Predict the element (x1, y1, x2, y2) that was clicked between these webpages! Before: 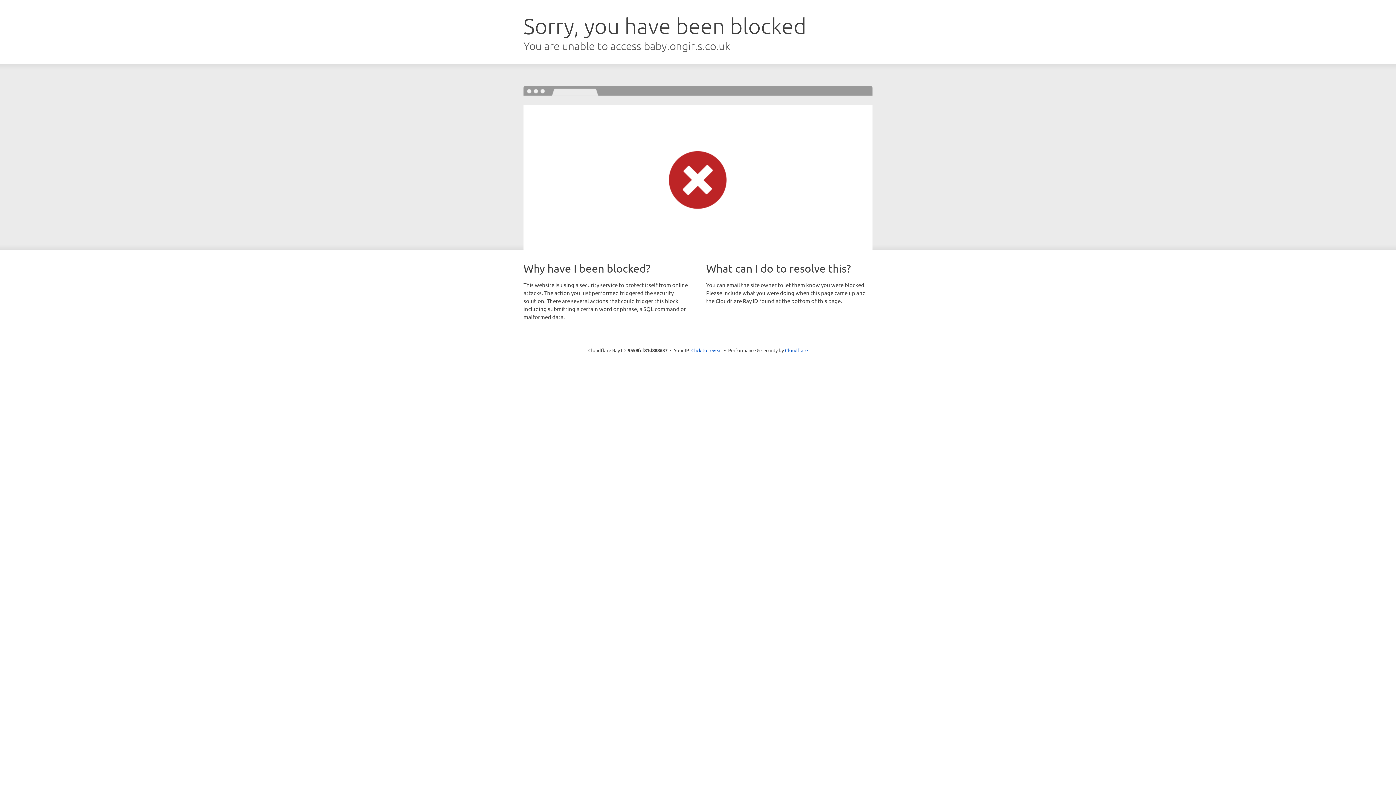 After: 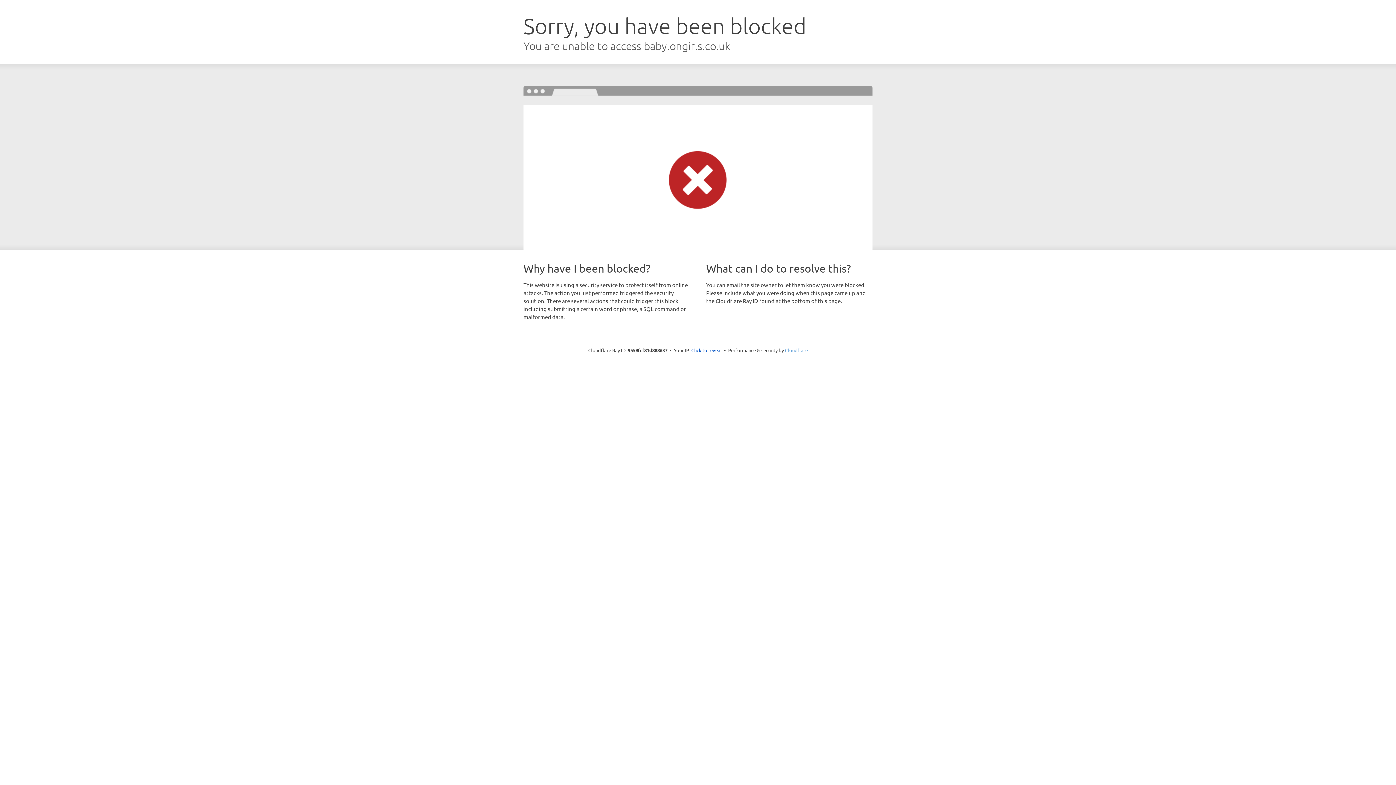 Action: label: Cloudflare bbox: (785, 347, 808, 353)